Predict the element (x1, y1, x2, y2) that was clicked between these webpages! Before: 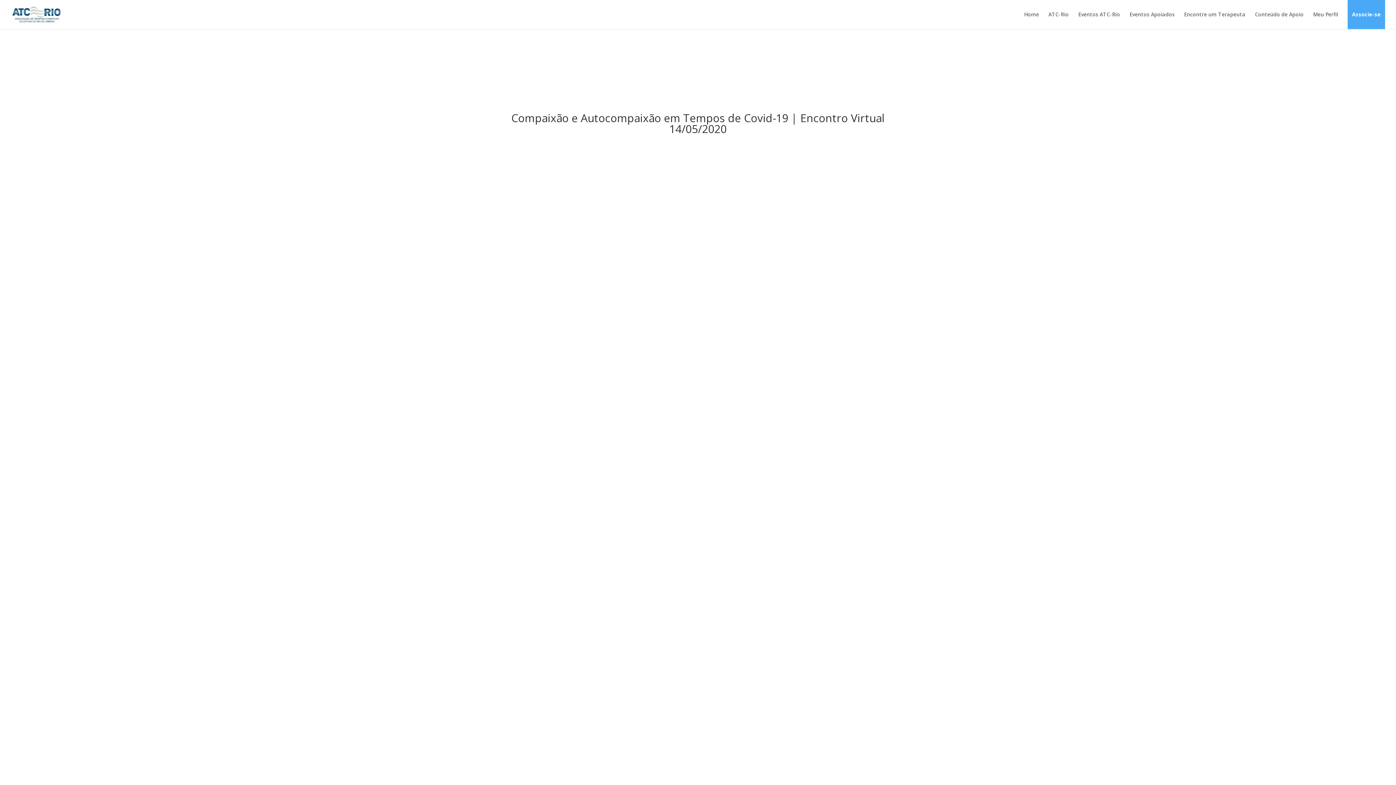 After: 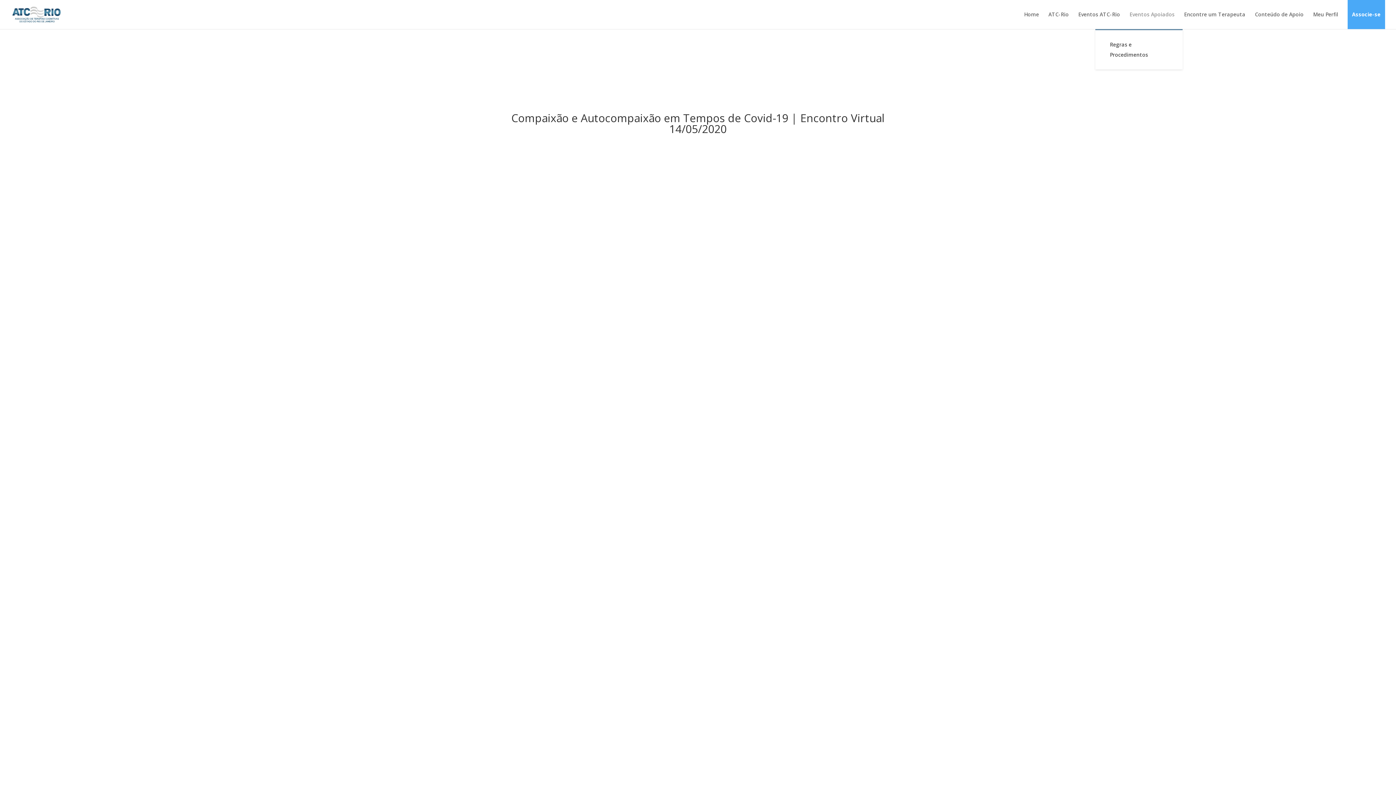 Action: label: Eventos Apoiados bbox: (1129, 12, 1174, 29)